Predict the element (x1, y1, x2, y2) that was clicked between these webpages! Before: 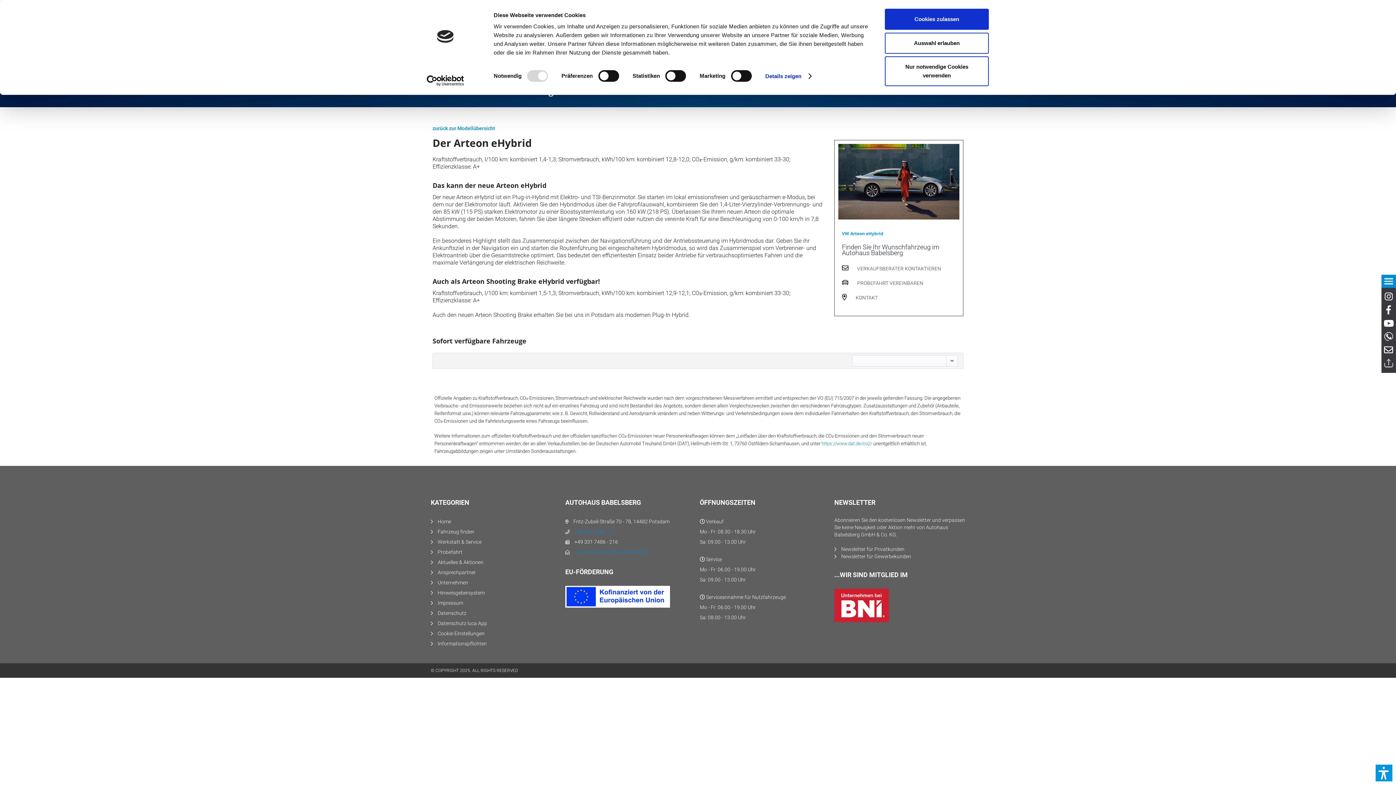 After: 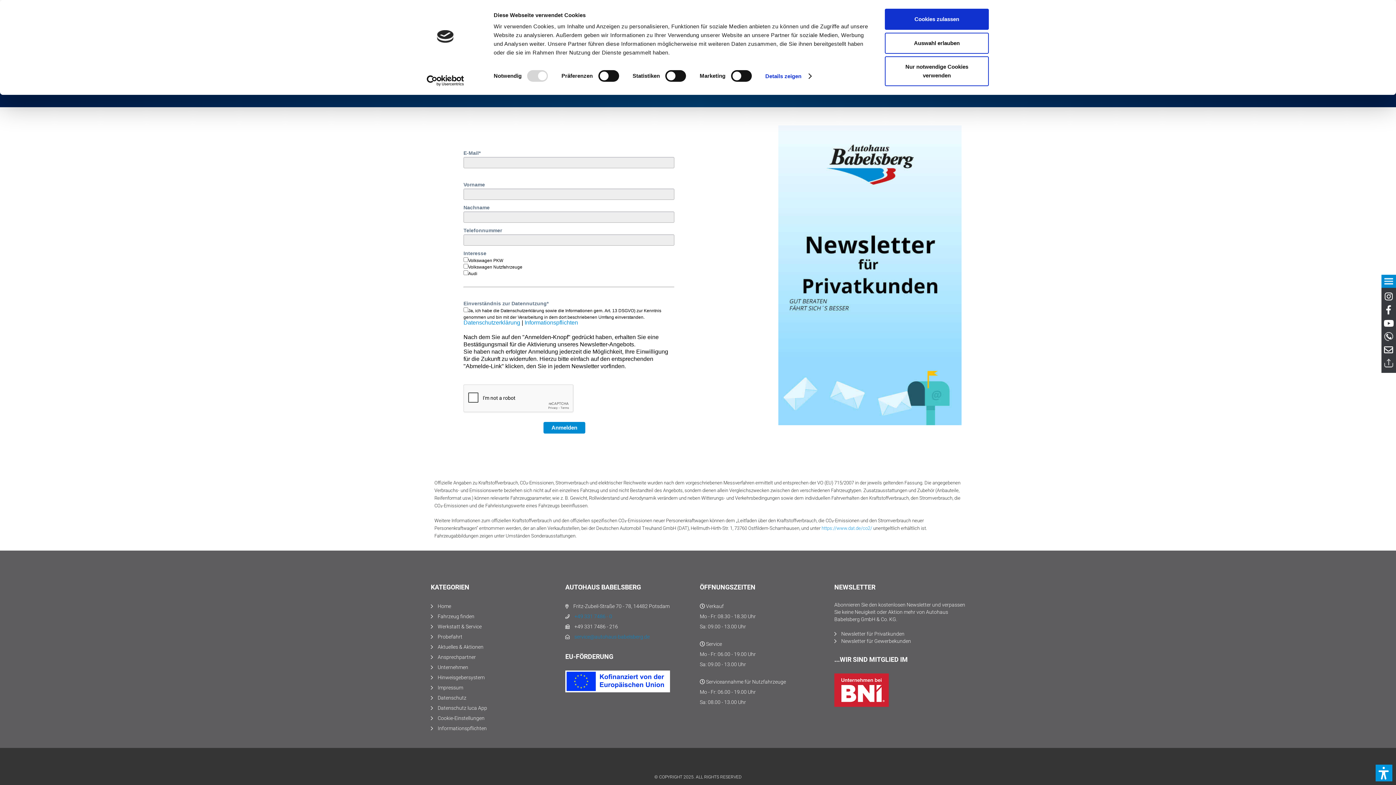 Action: bbox: (841, 546, 904, 552) label: Newsletter für Privatkunden